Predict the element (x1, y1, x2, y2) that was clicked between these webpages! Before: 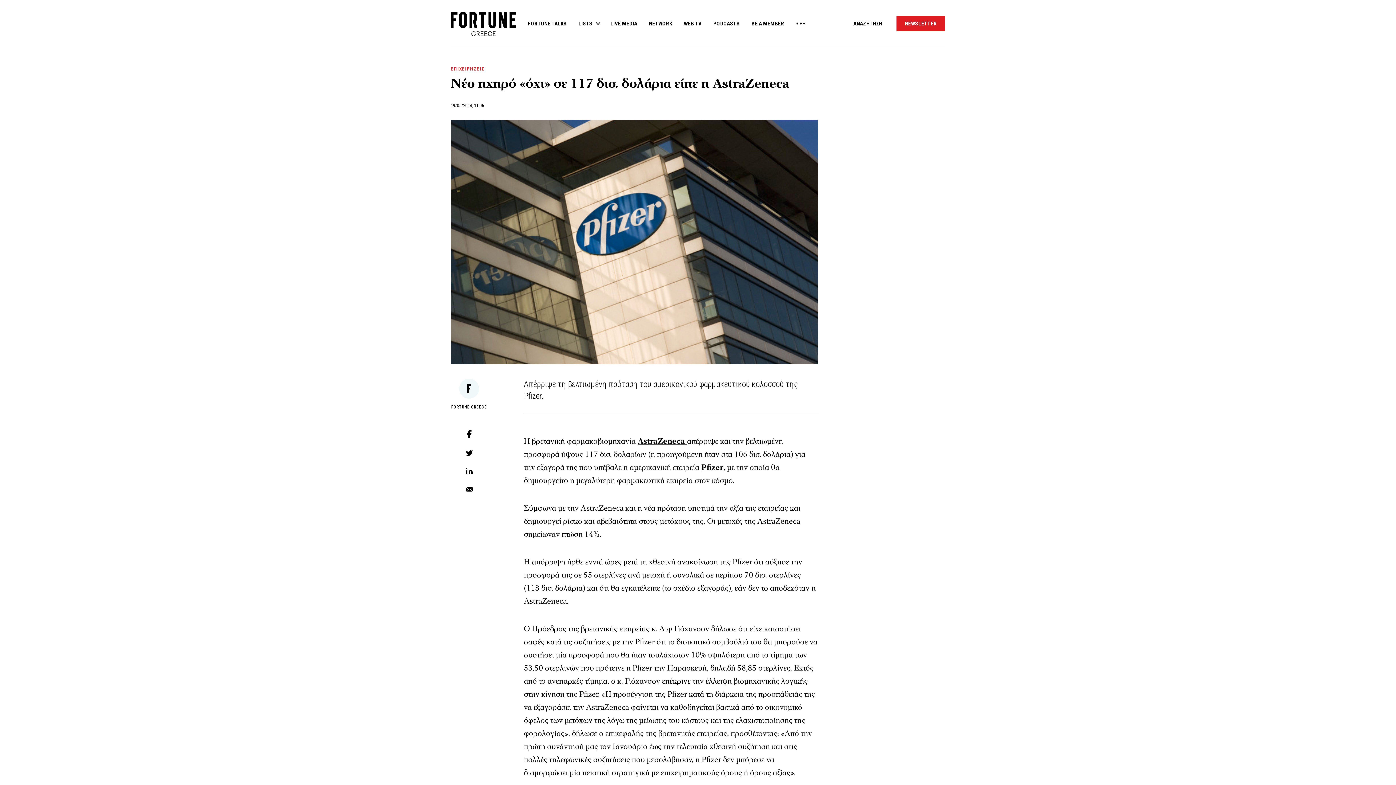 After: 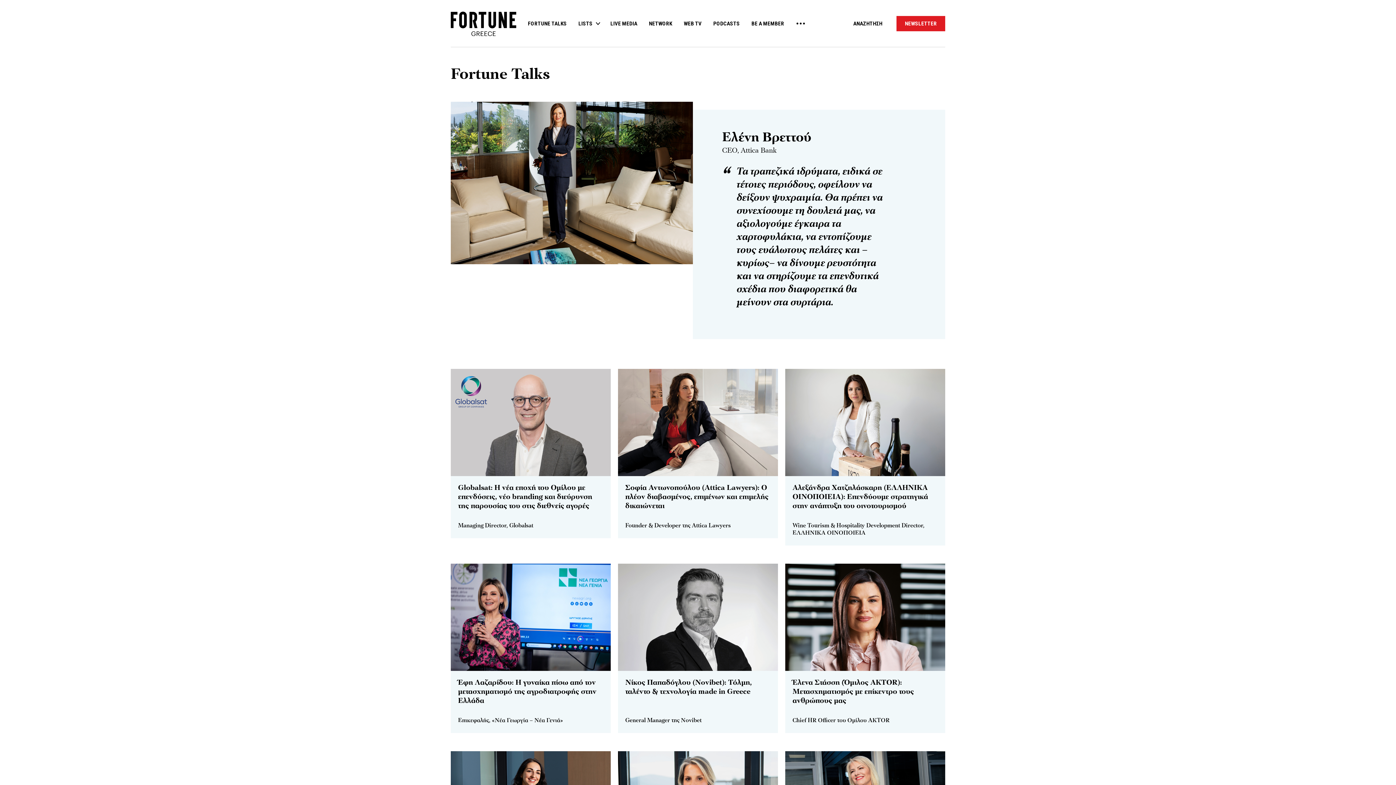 Action: bbox: (528, 16, 566, 30) label: FORTUNE TALKS